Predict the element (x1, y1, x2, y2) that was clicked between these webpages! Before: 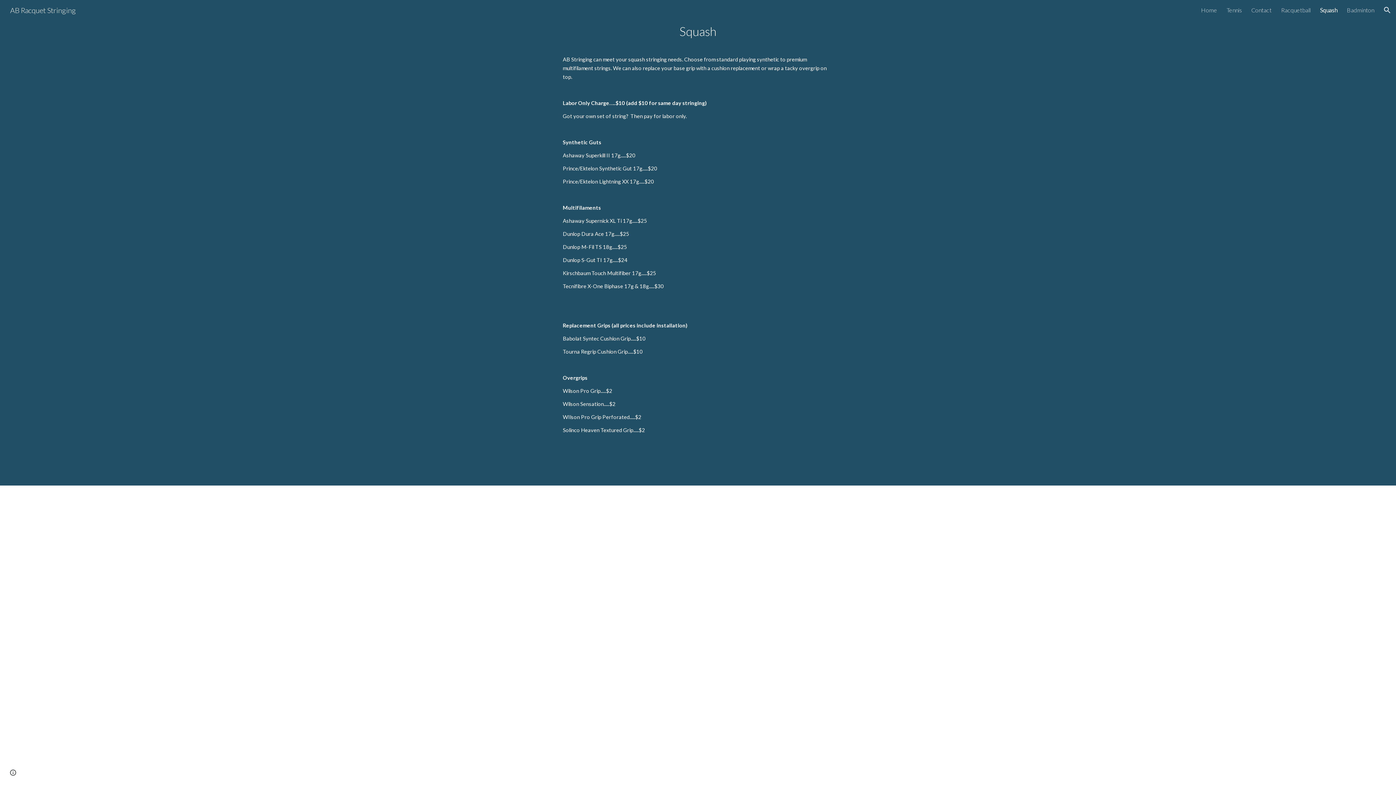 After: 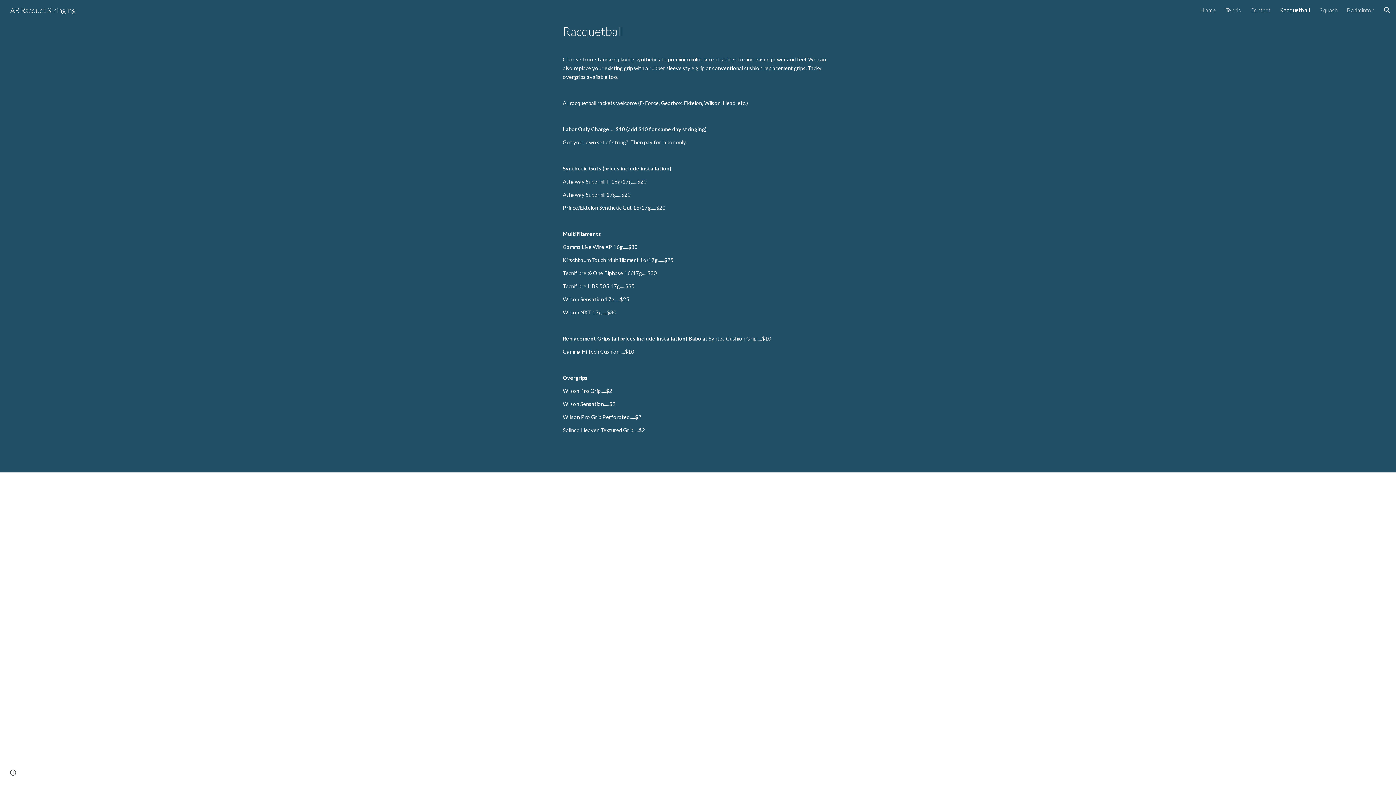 Action: bbox: (1281, 6, 1310, 13) label: Racquetball